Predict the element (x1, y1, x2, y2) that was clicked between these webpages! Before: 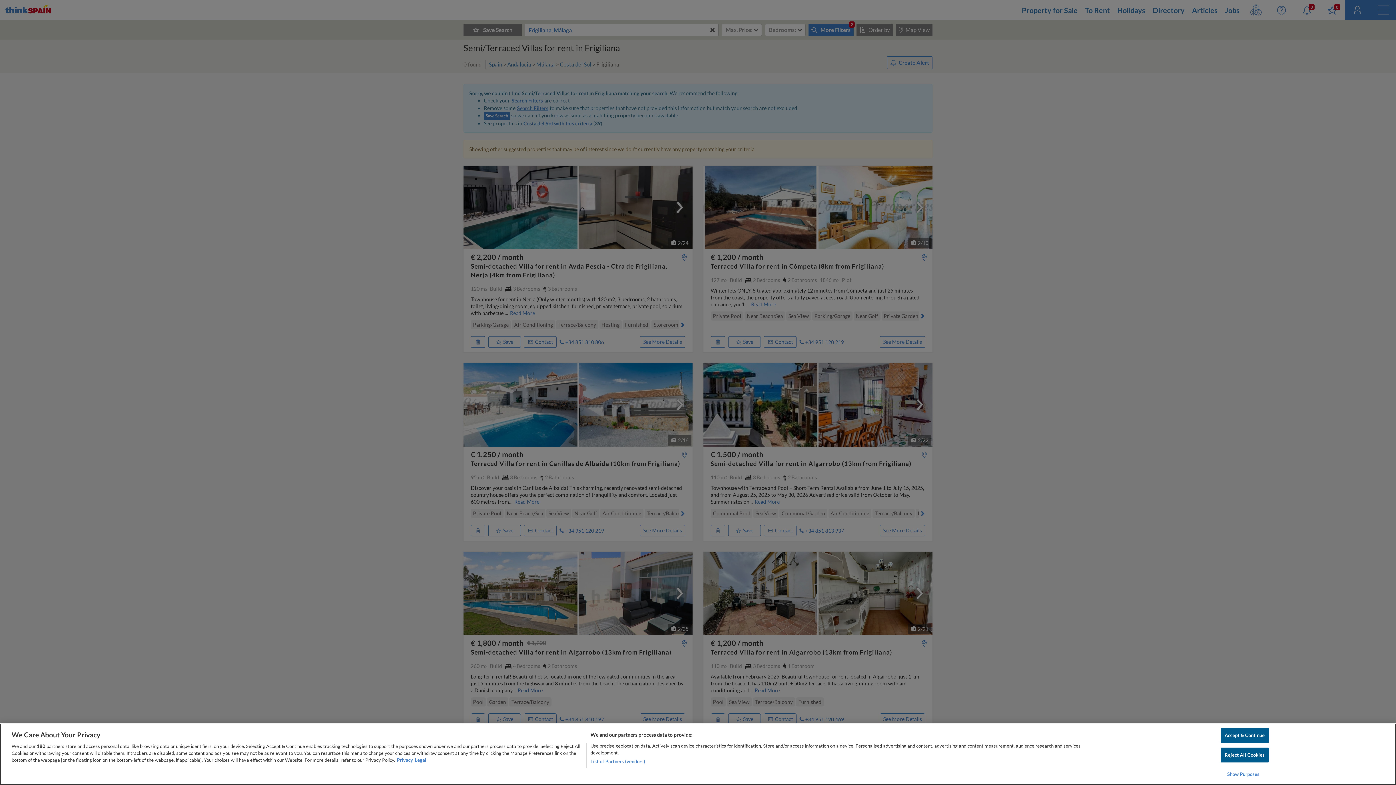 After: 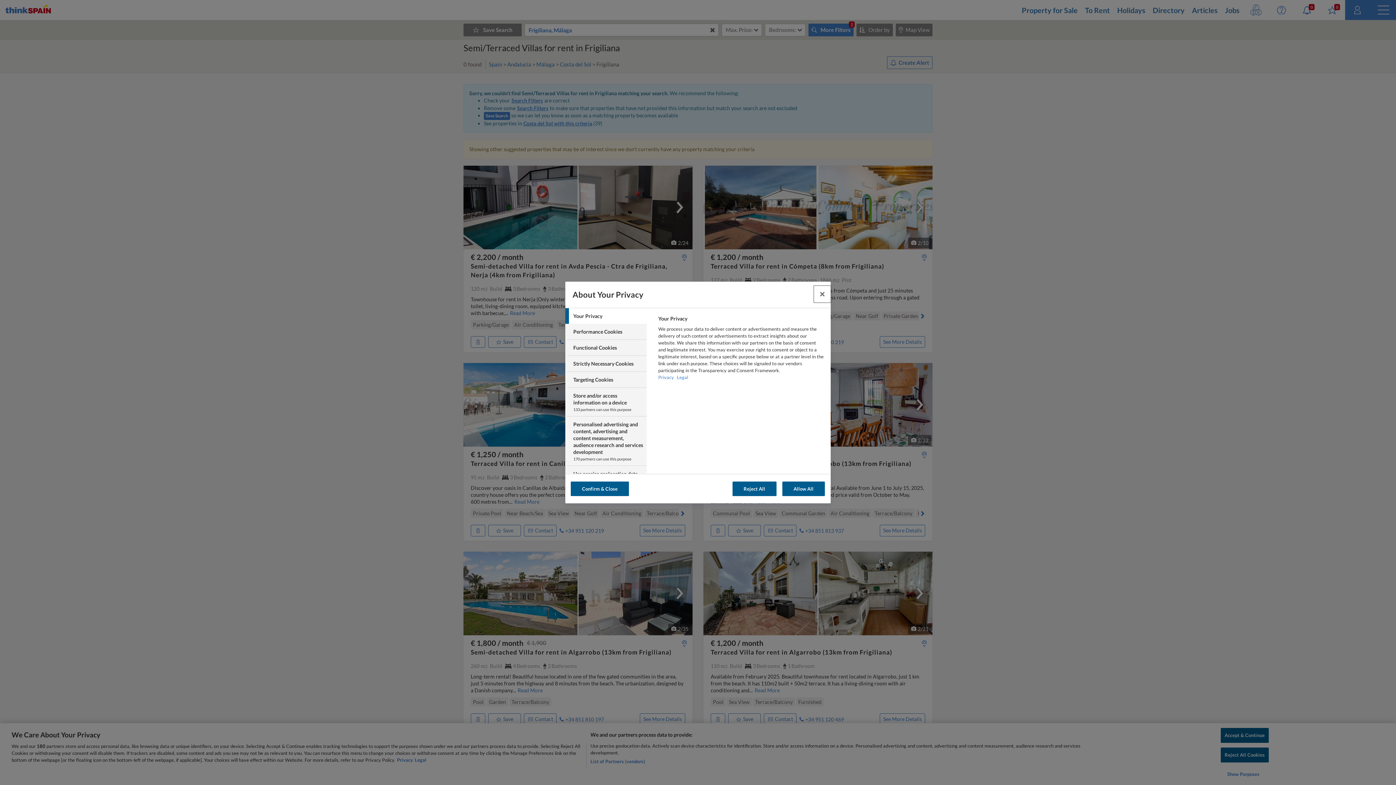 Action: label: Show Purposes bbox: (1220, 767, 1266, 781)